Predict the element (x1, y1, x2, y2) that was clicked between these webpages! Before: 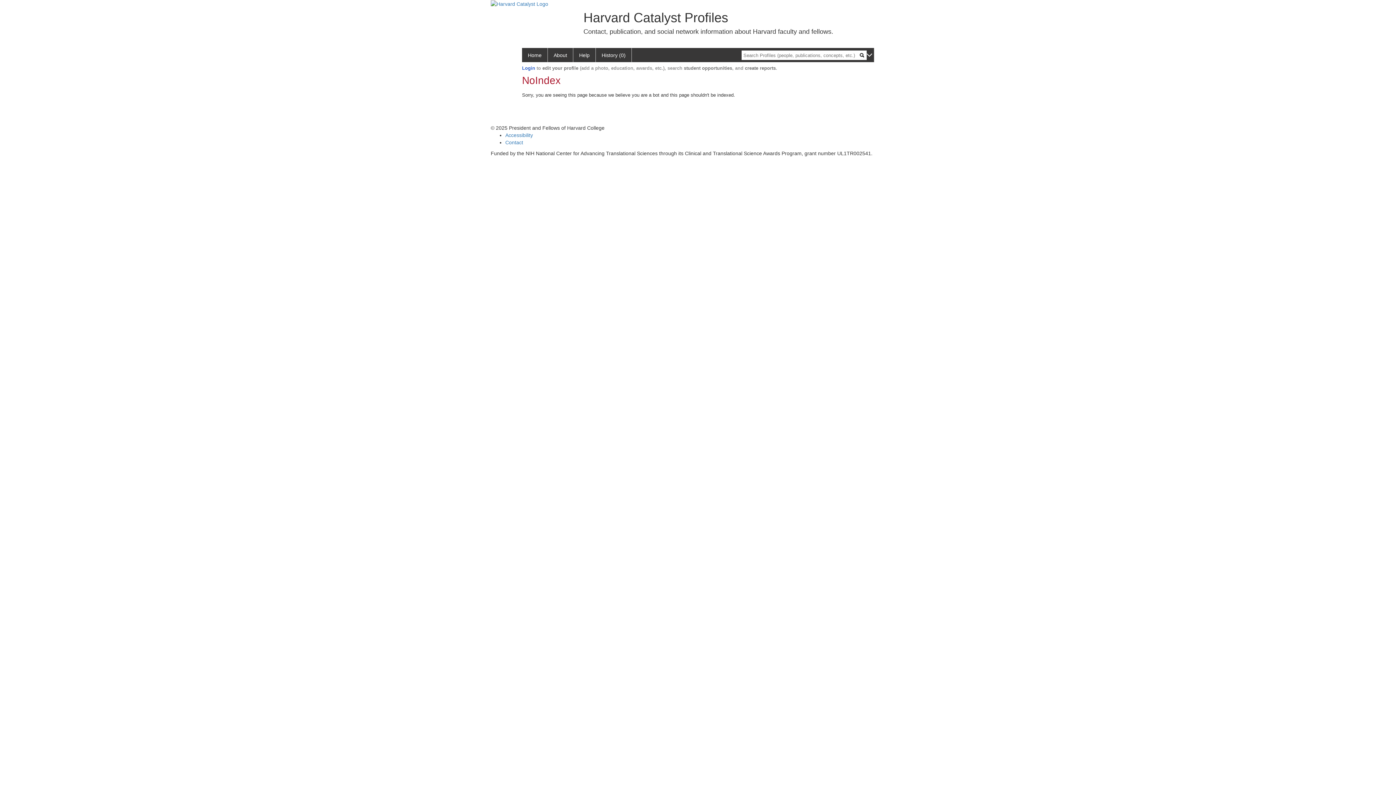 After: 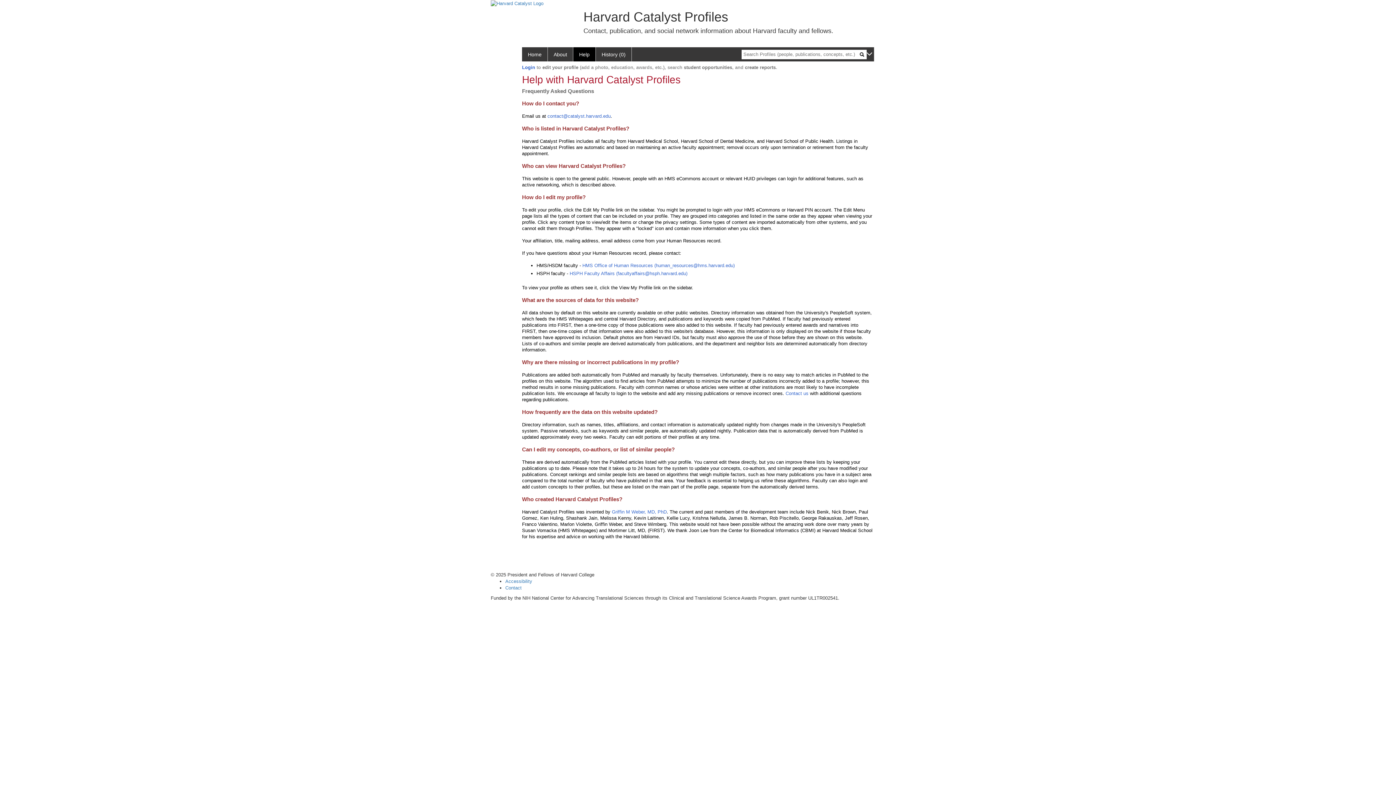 Action: label: Help bbox: (573, 48, 596, 62)